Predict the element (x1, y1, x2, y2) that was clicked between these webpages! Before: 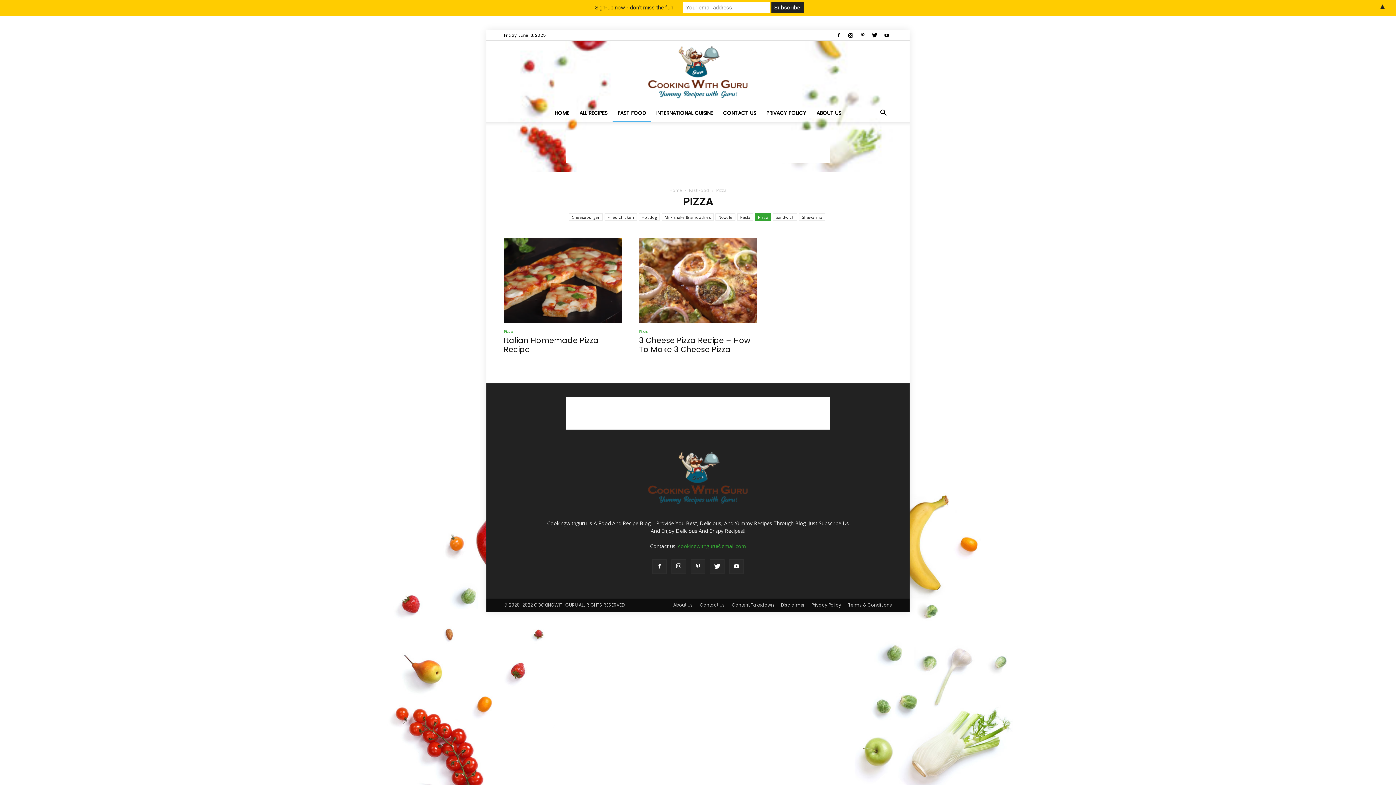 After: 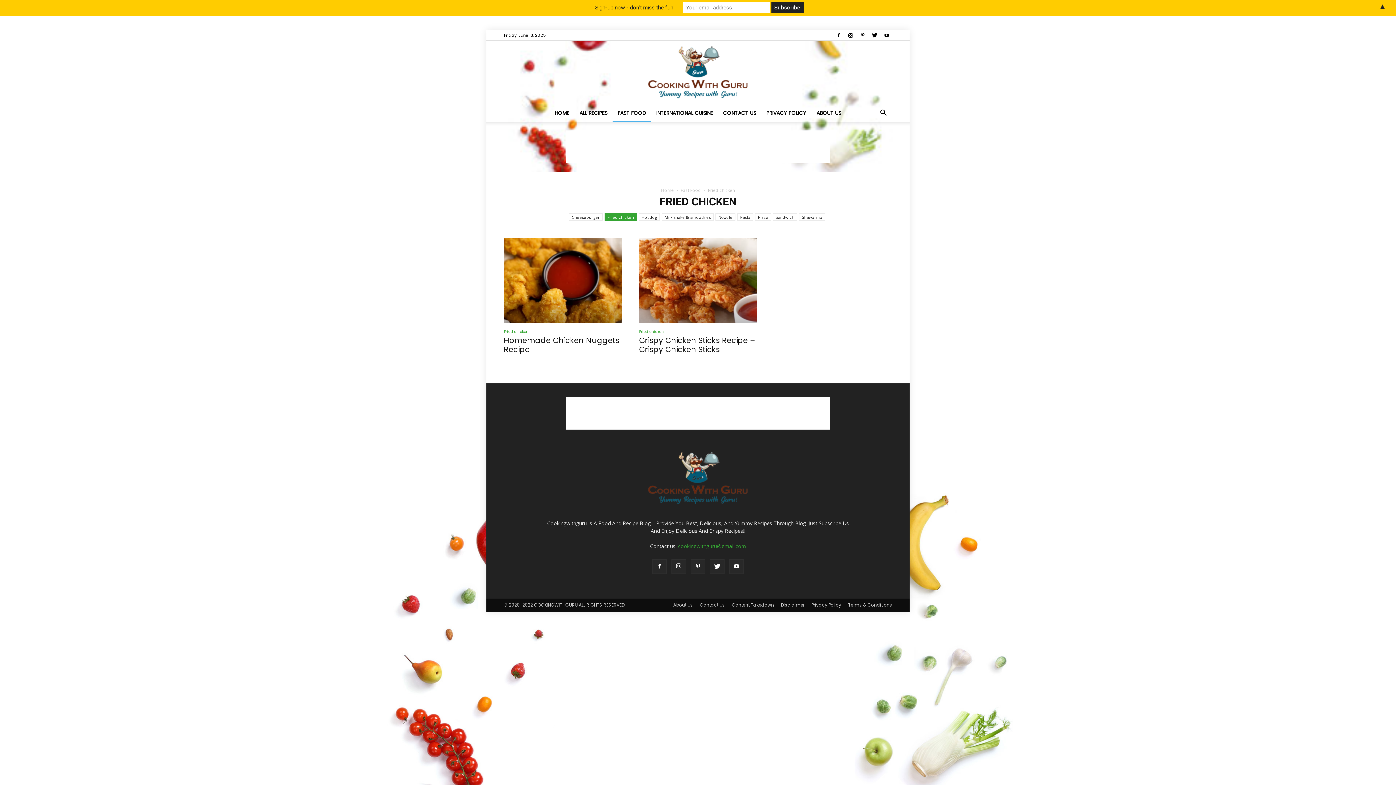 Action: bbox: (604, 213, 637, 220) label: Fried chicken